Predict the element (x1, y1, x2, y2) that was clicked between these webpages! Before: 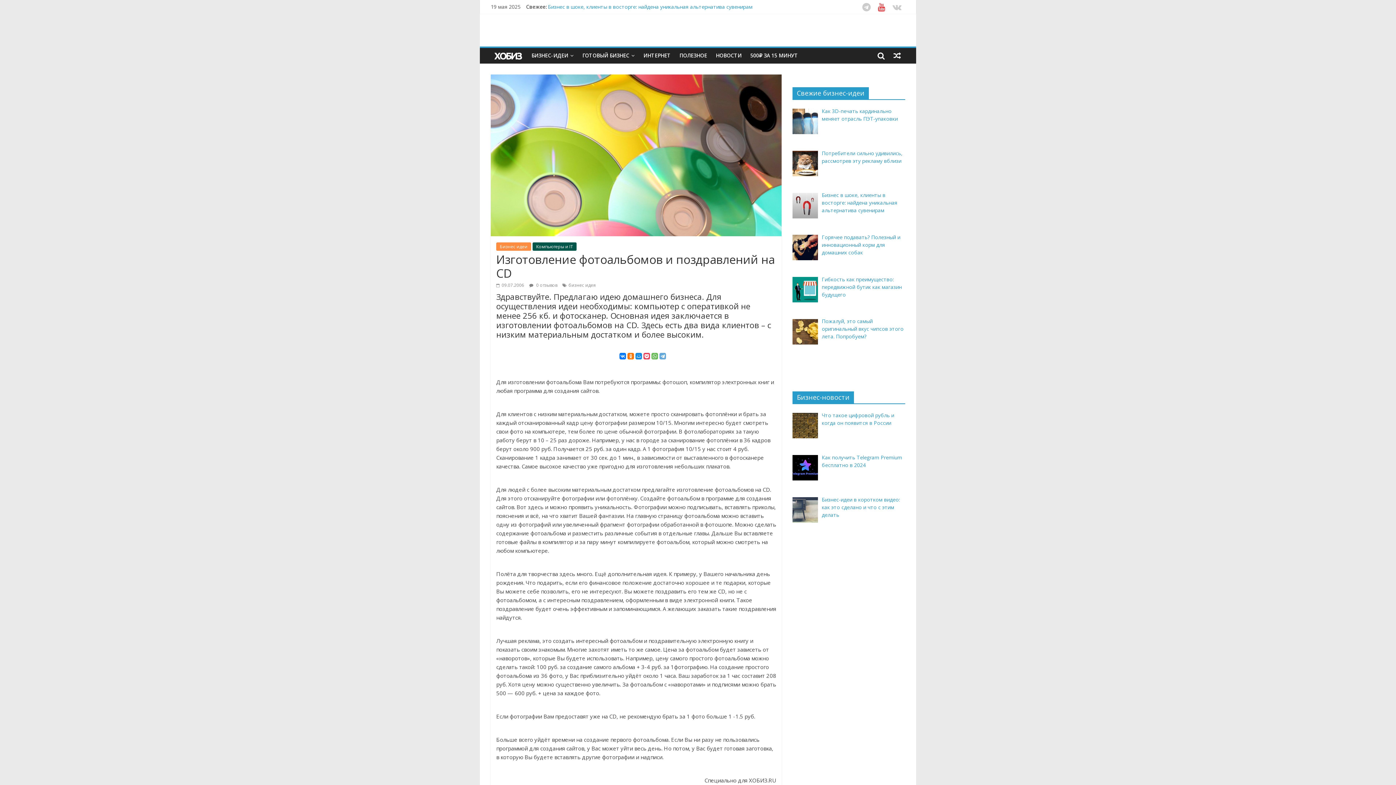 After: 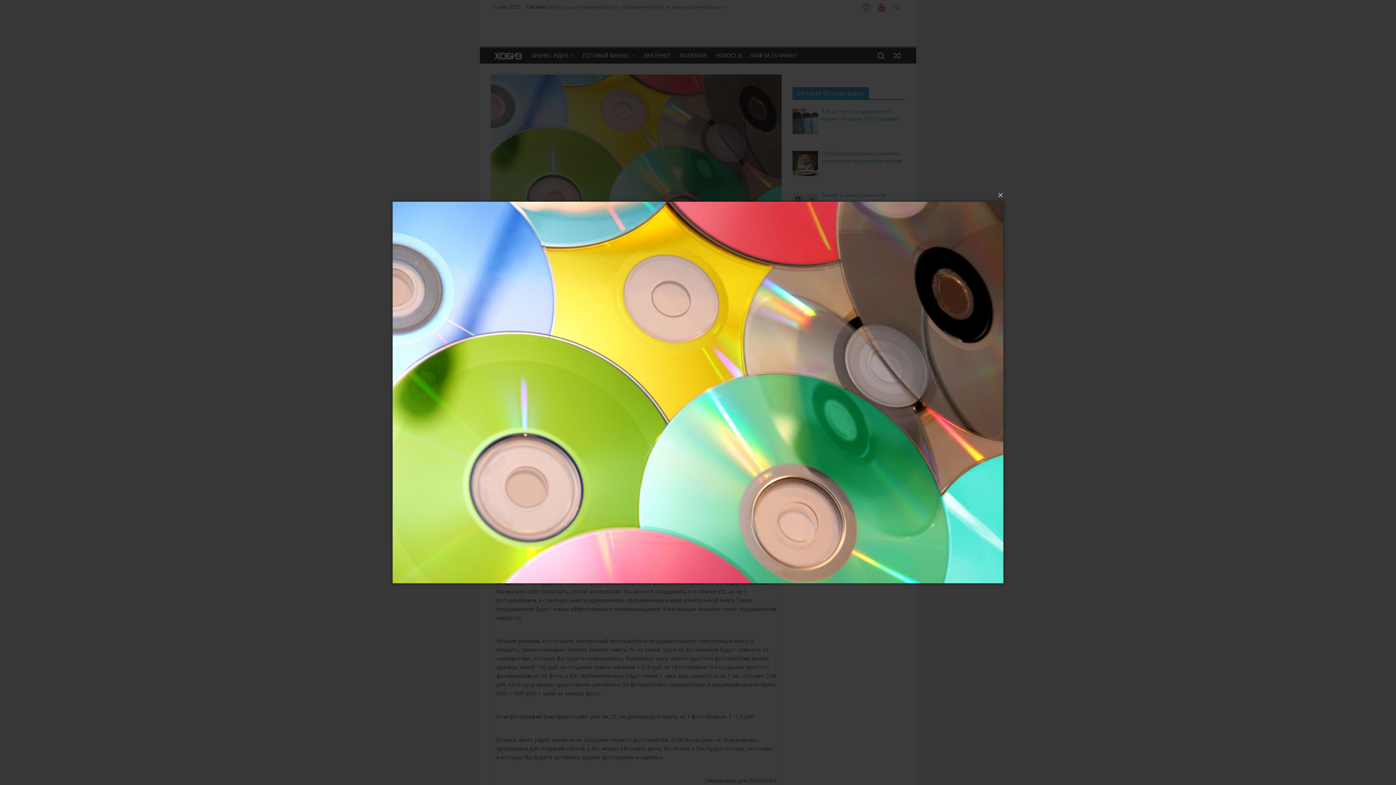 Action: bbox: (490, 74, 781, 82)